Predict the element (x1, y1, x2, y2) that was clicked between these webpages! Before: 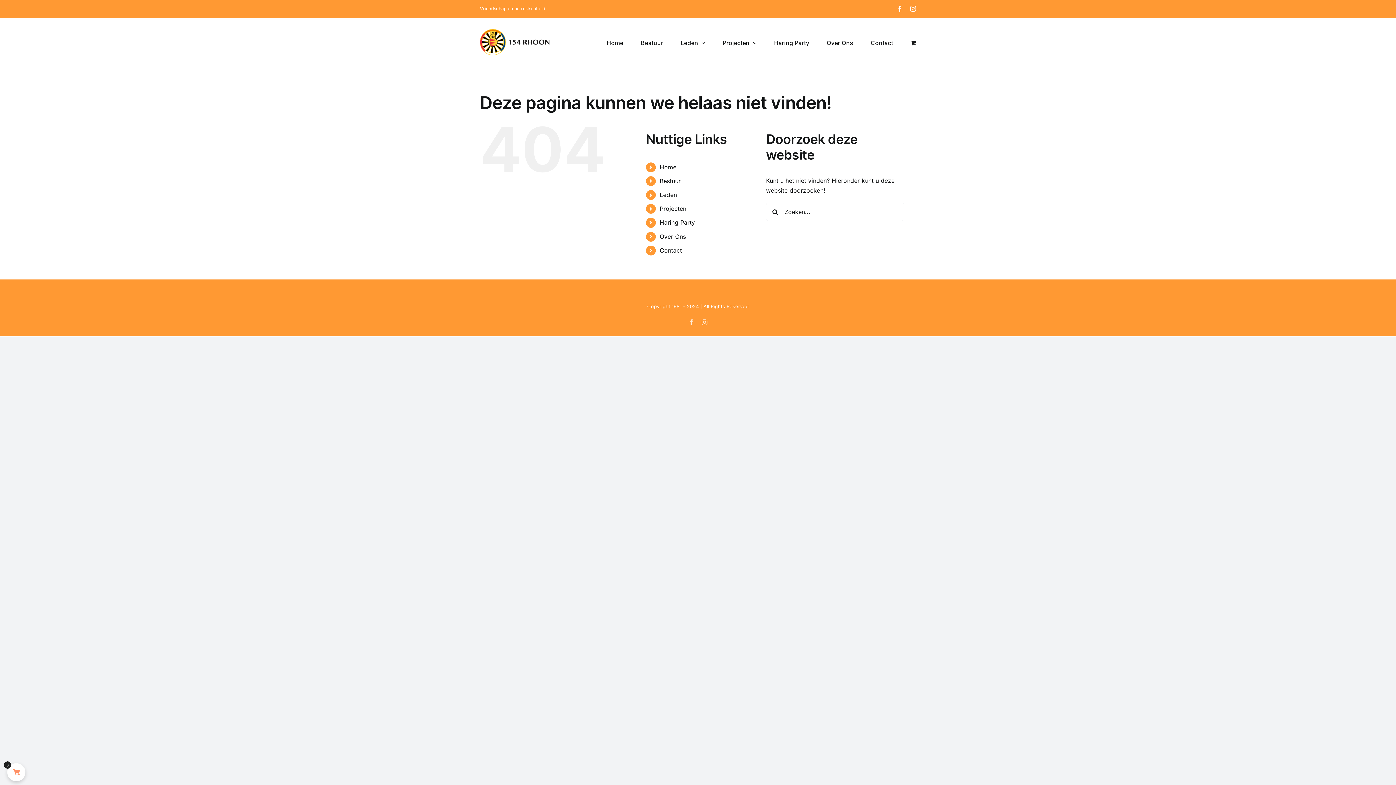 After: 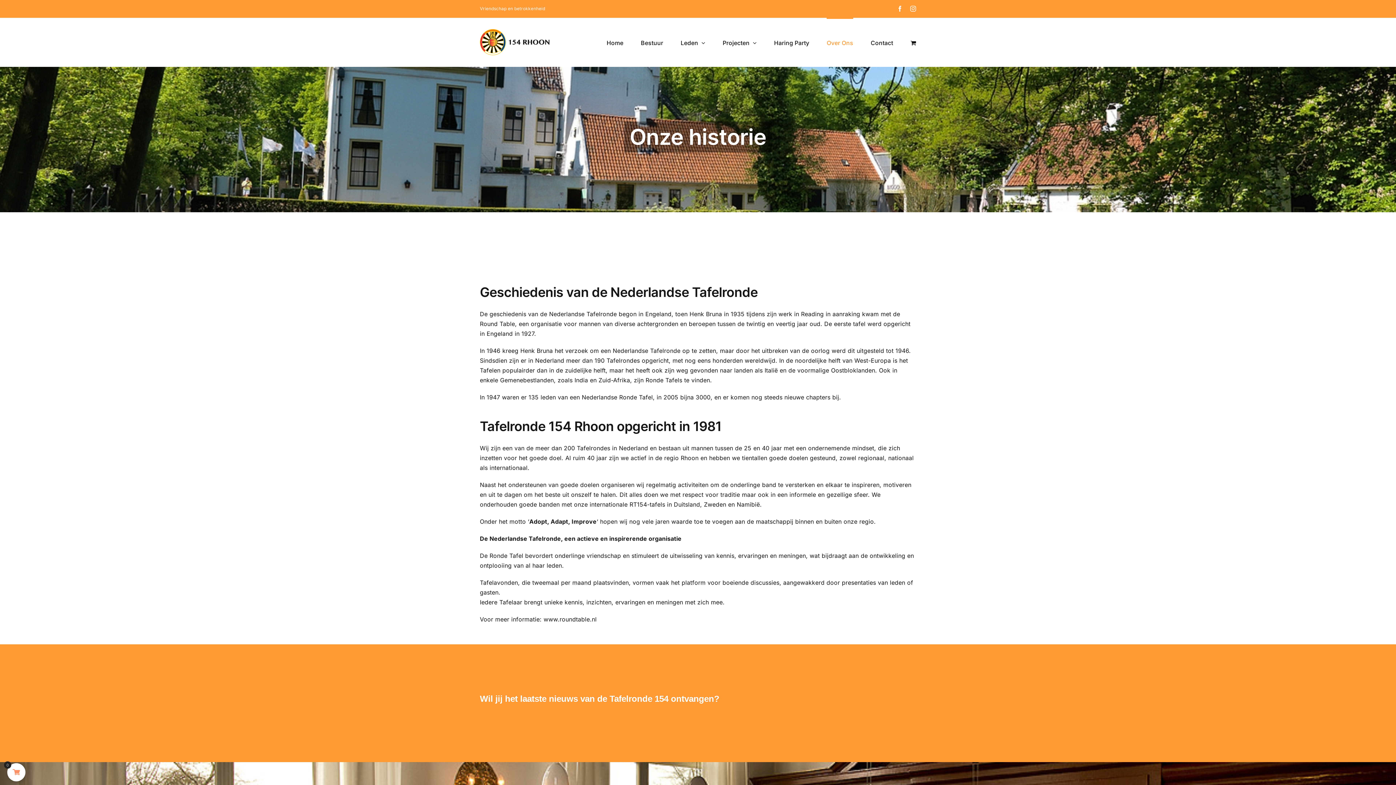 Action: bbox: (826, 17, 853, 66) label: Over Ons